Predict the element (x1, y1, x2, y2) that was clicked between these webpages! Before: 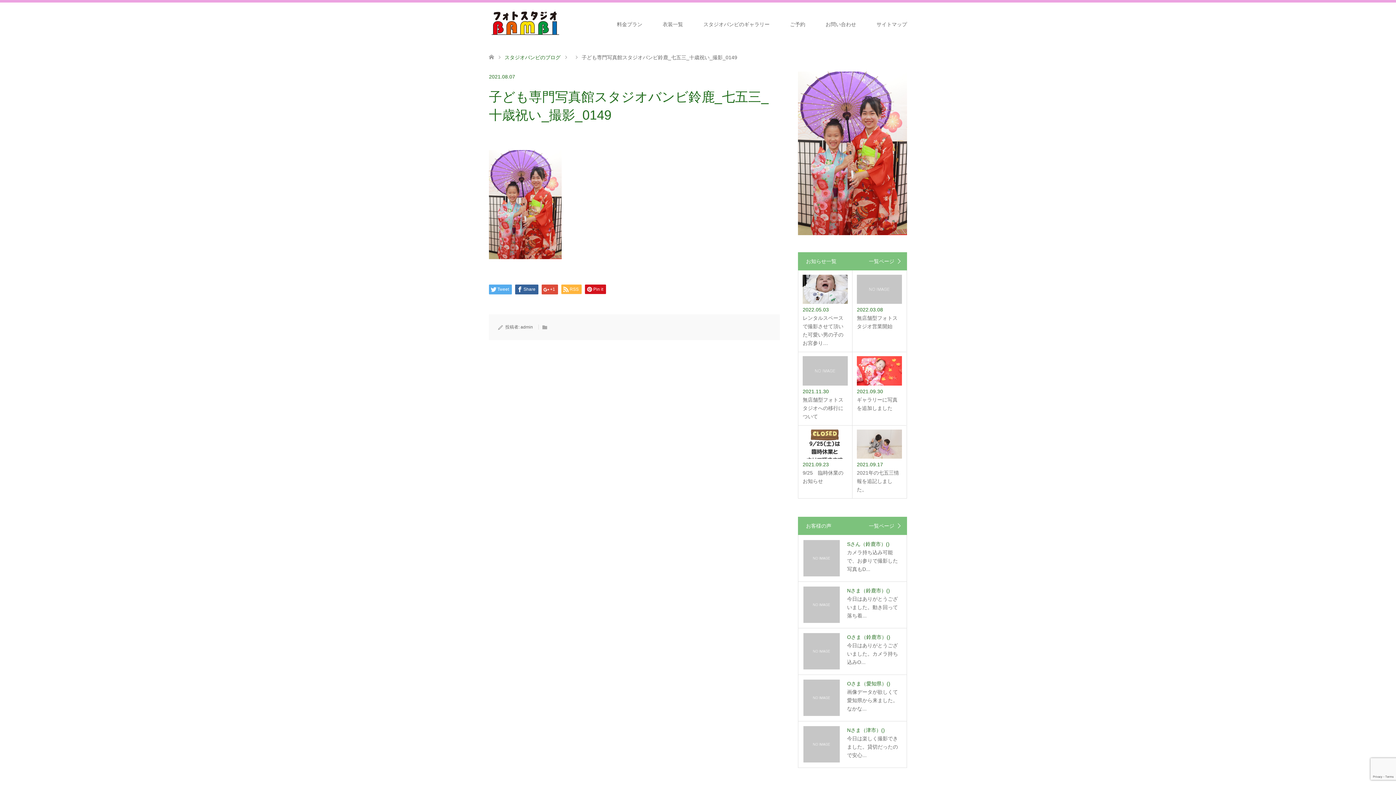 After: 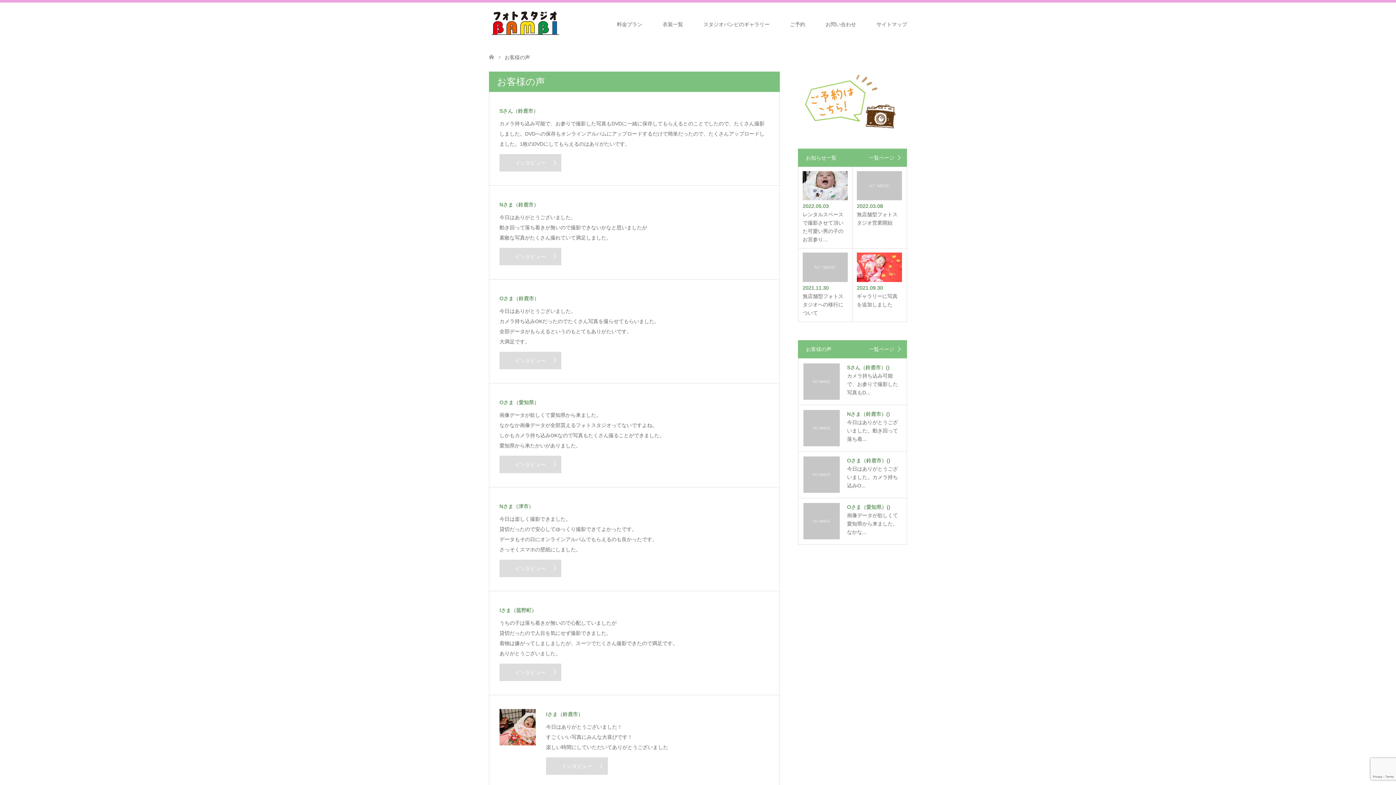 Action: label: 一覧ページ bbox: (869, 523, 902, 528)